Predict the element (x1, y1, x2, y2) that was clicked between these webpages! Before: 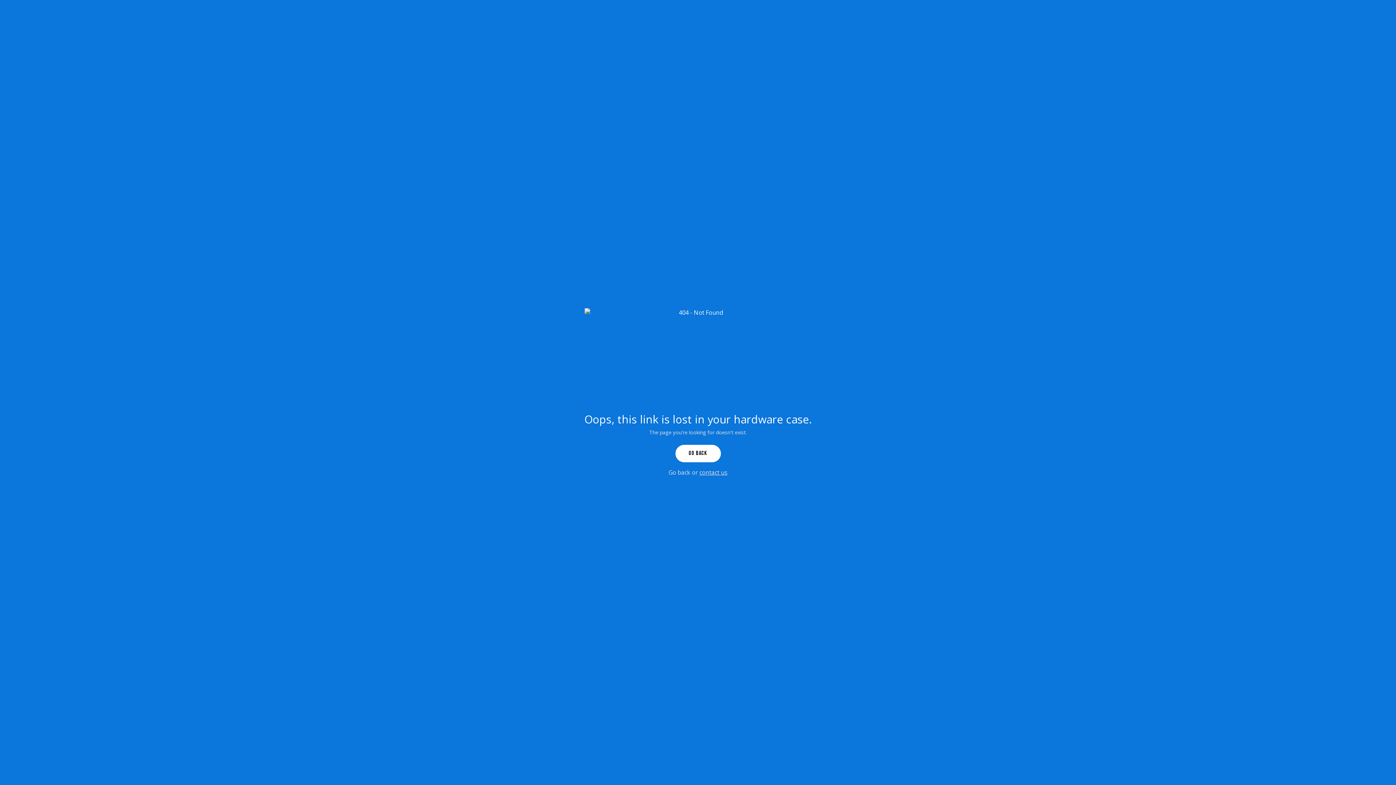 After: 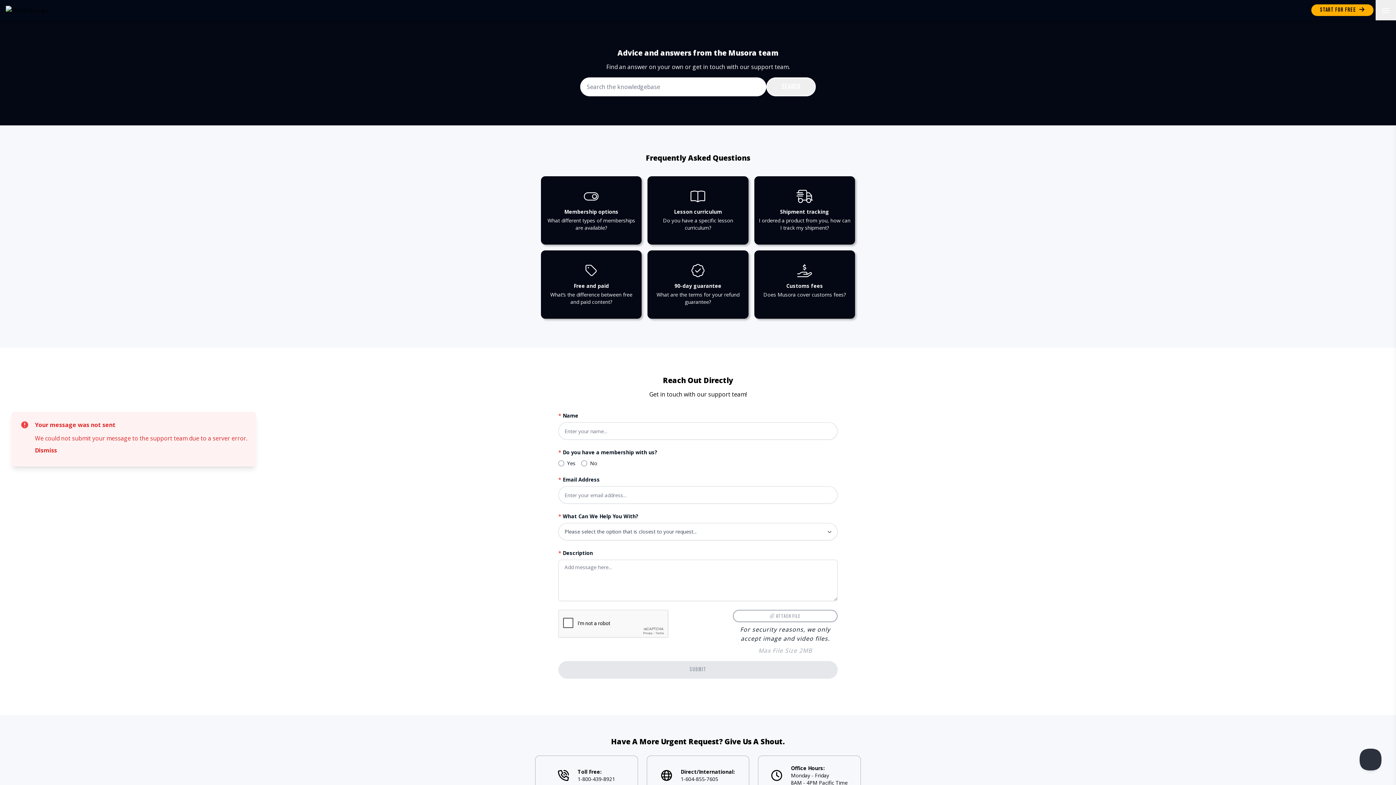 Action: bbox: (699, 468, 727, 476) label: contact us